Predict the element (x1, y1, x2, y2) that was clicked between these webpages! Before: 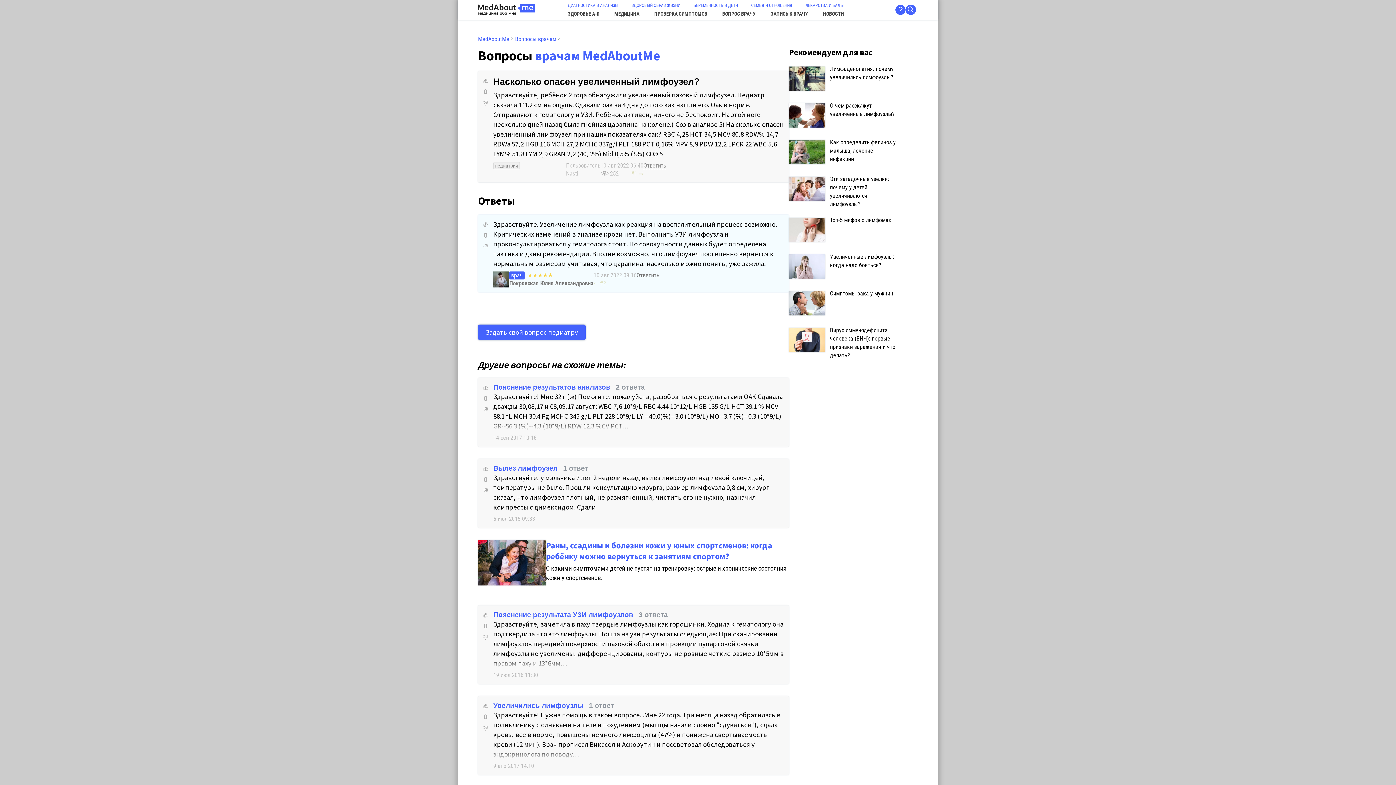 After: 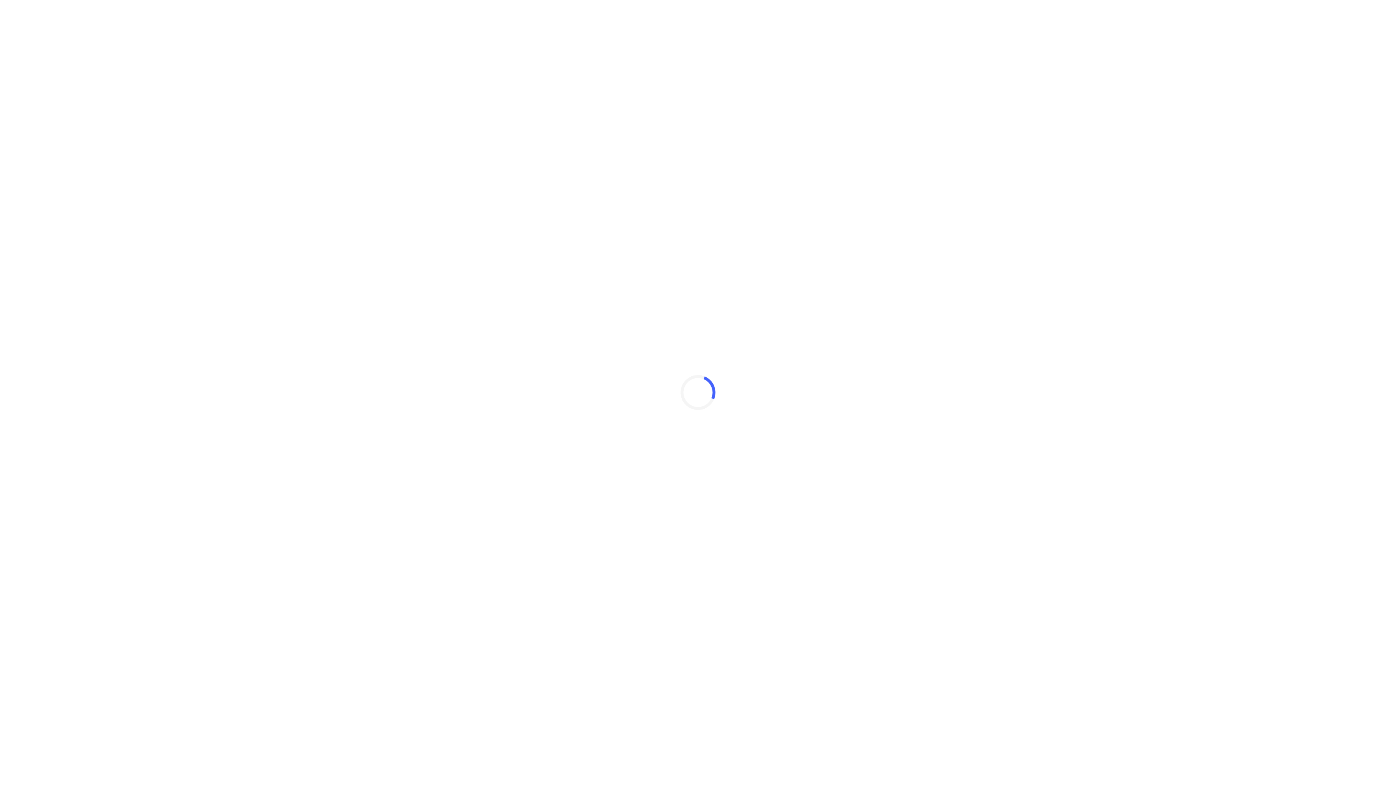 Action: label: ПРОВЕРКА СИМПТОМОВ bbox: (649, 9, 710, 18)